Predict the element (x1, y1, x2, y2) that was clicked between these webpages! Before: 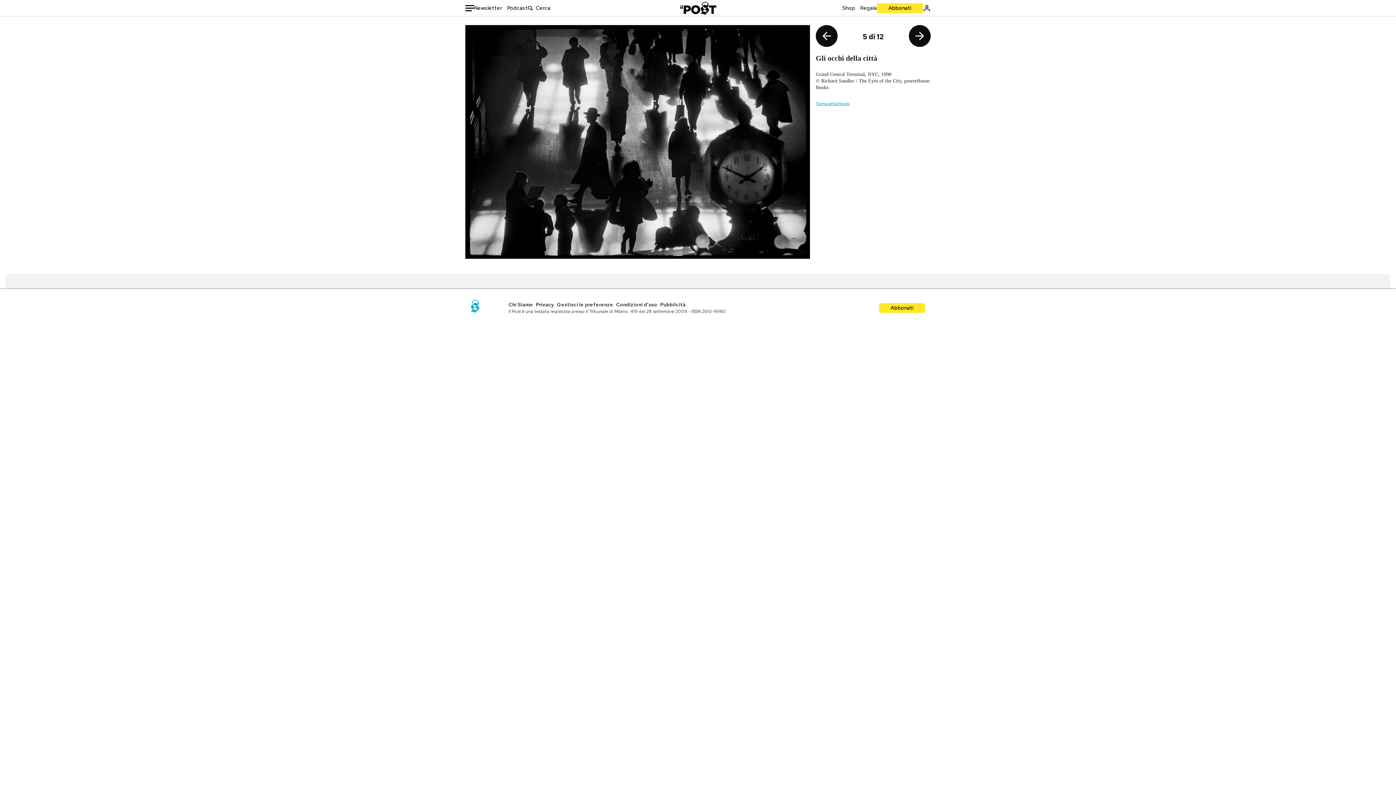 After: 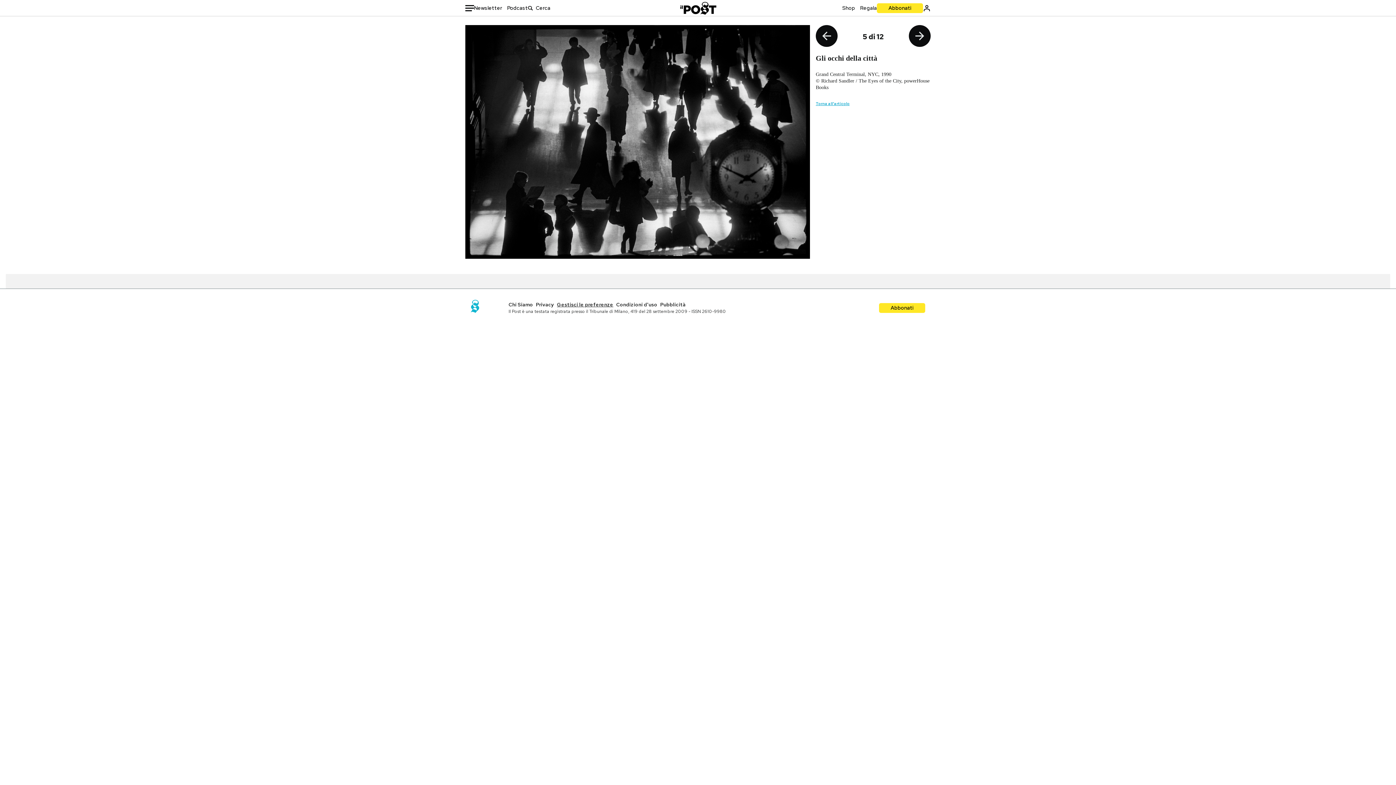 Action: bbox: (557, 301, 613, 308) label: Gestisci le preferenze